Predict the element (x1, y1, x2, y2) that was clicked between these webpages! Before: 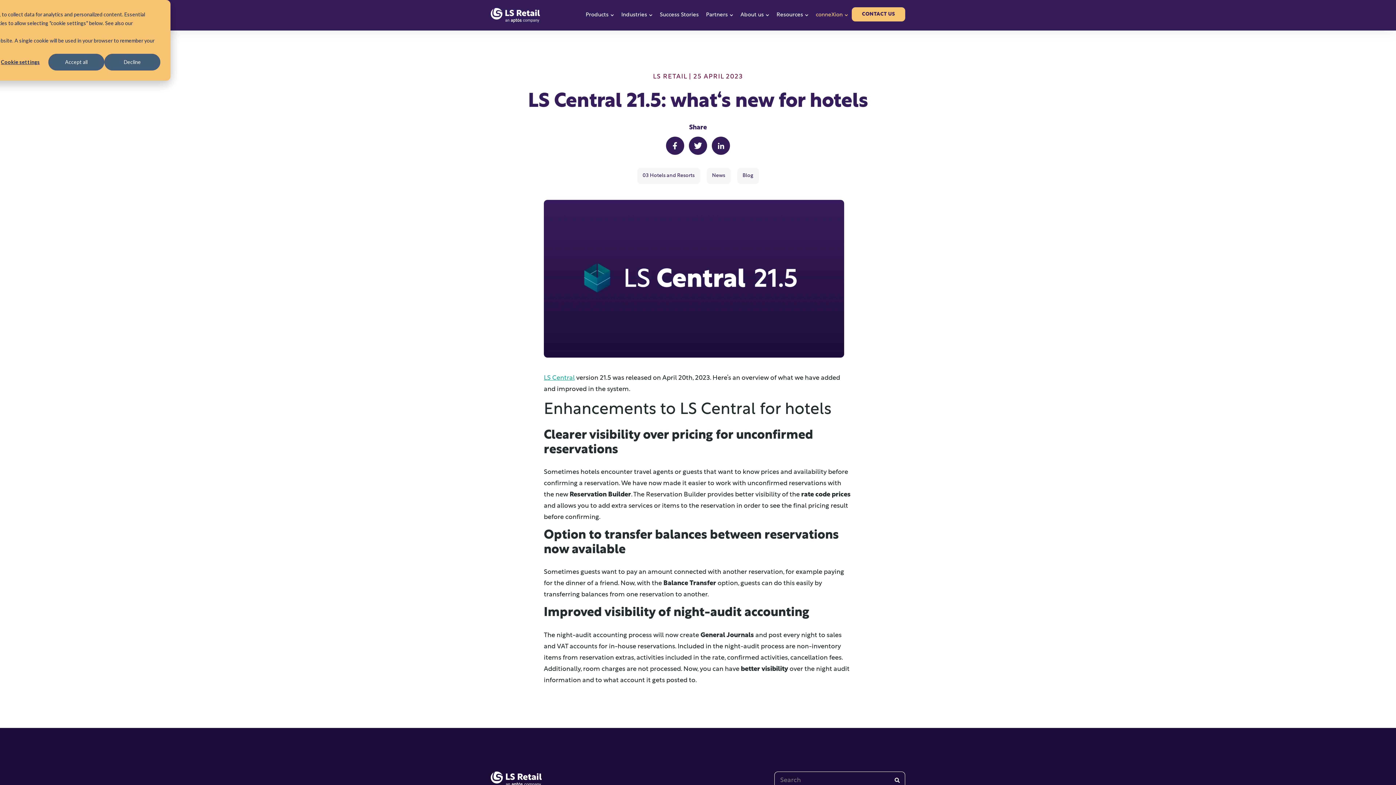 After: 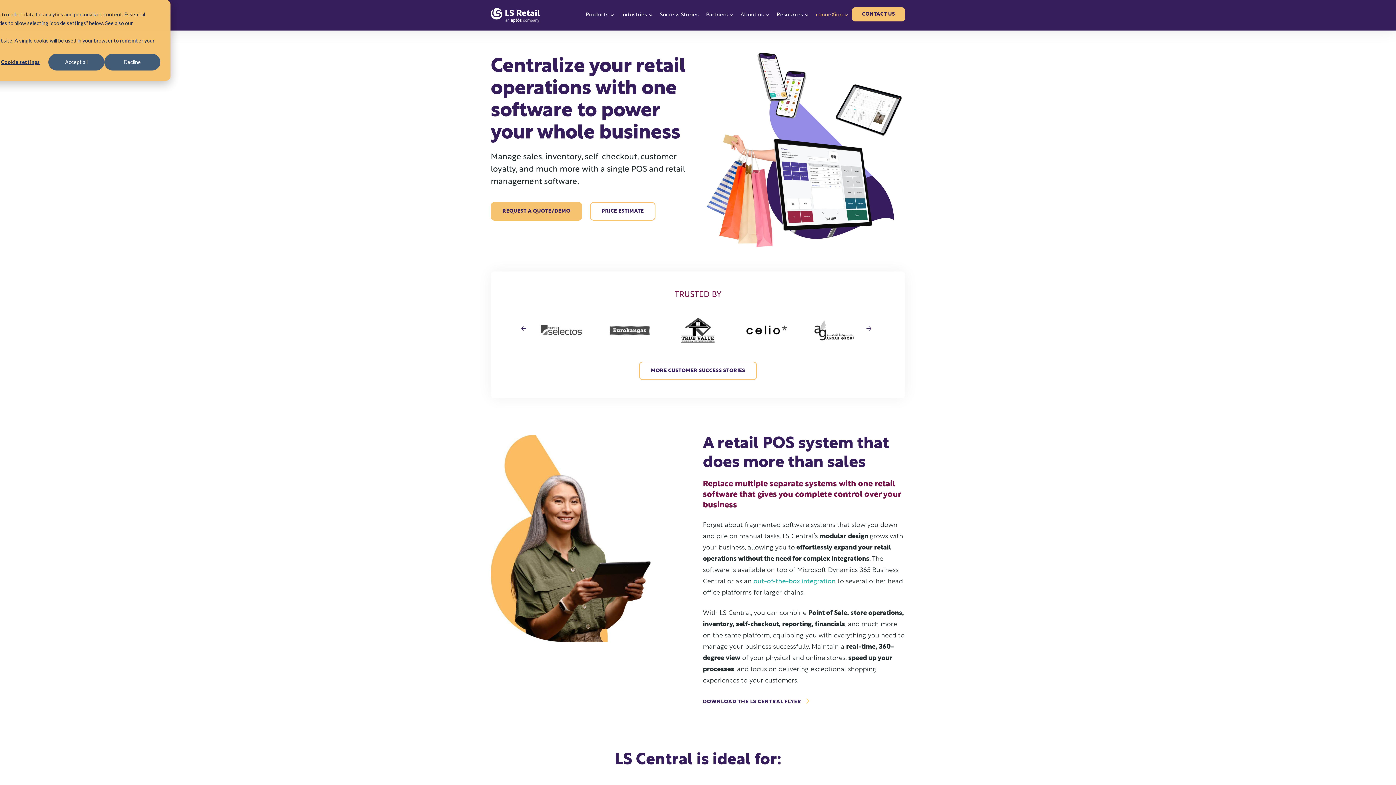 Action: bbox: (543, 374, 574, 381) label: LS Central